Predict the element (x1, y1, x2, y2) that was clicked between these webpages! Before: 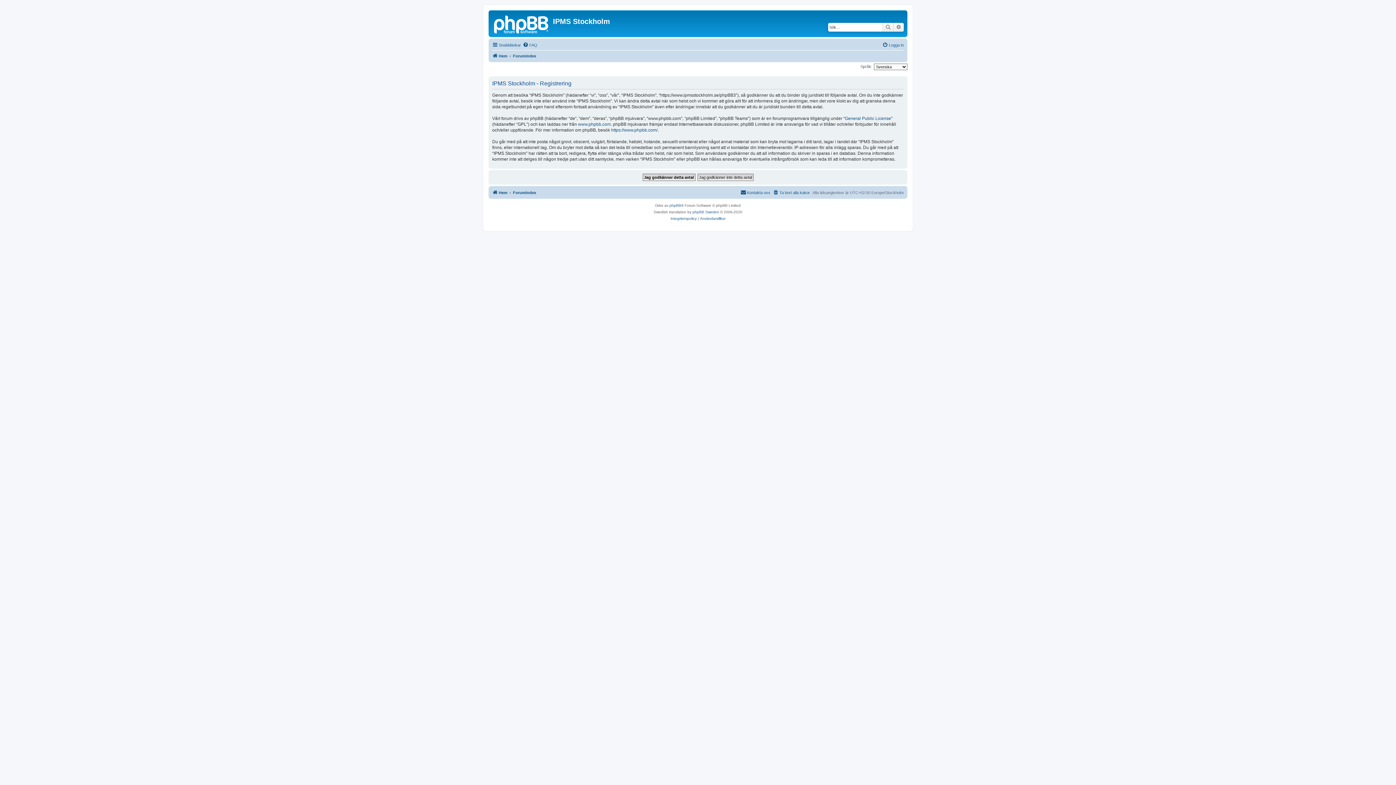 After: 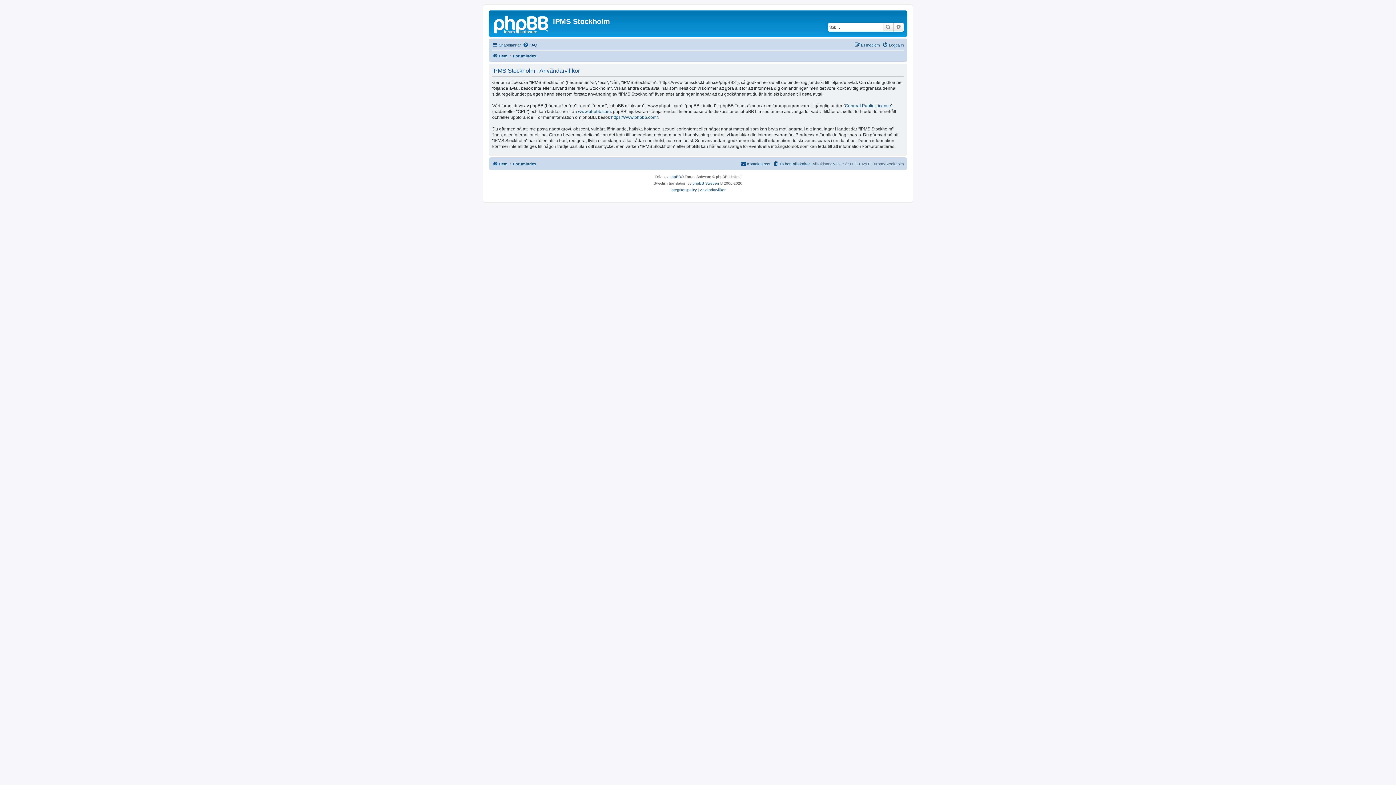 Action: label: Användarvillkor bbox: (700, 215, 725, 222)